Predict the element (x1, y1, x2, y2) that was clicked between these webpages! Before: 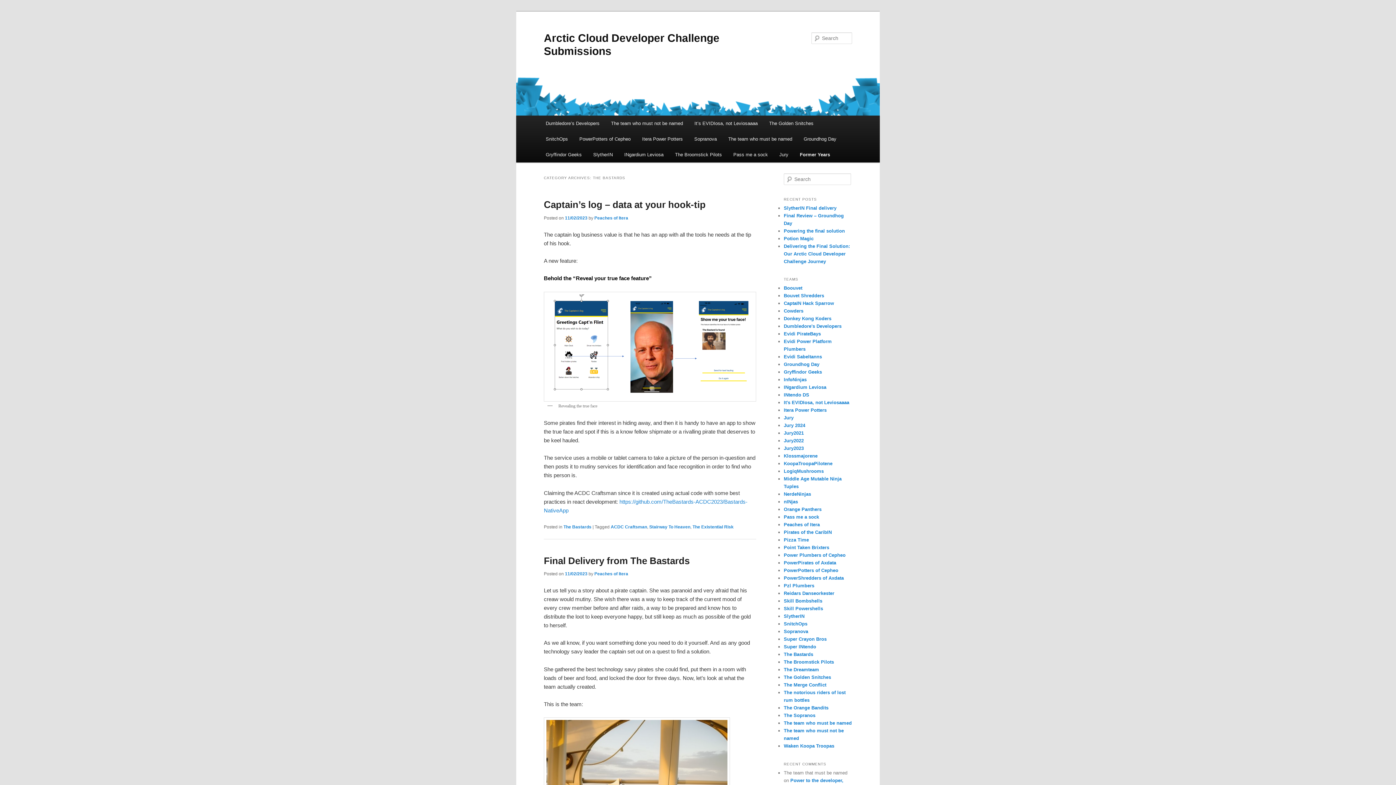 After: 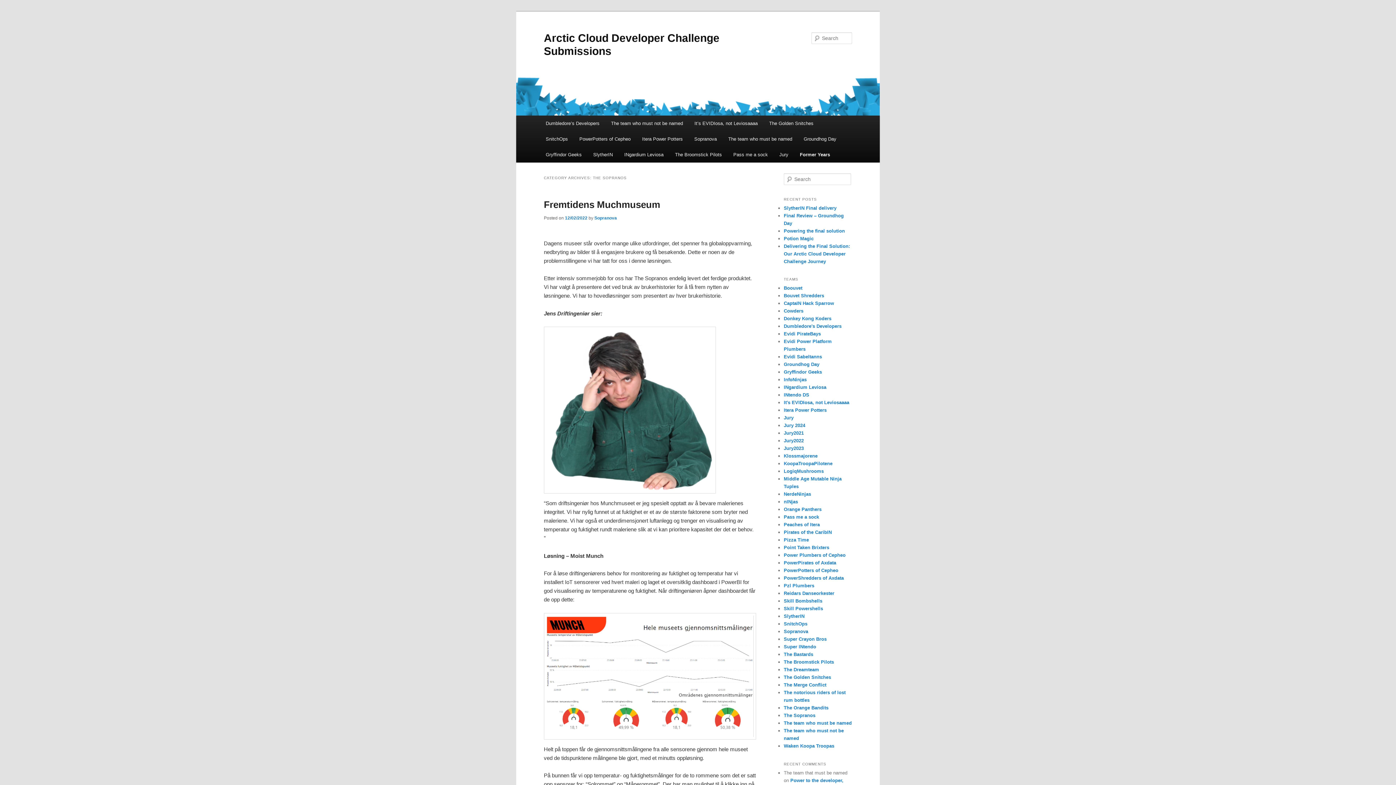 Action: label: The Sopranos bbox: (784, 713, 815, 718)